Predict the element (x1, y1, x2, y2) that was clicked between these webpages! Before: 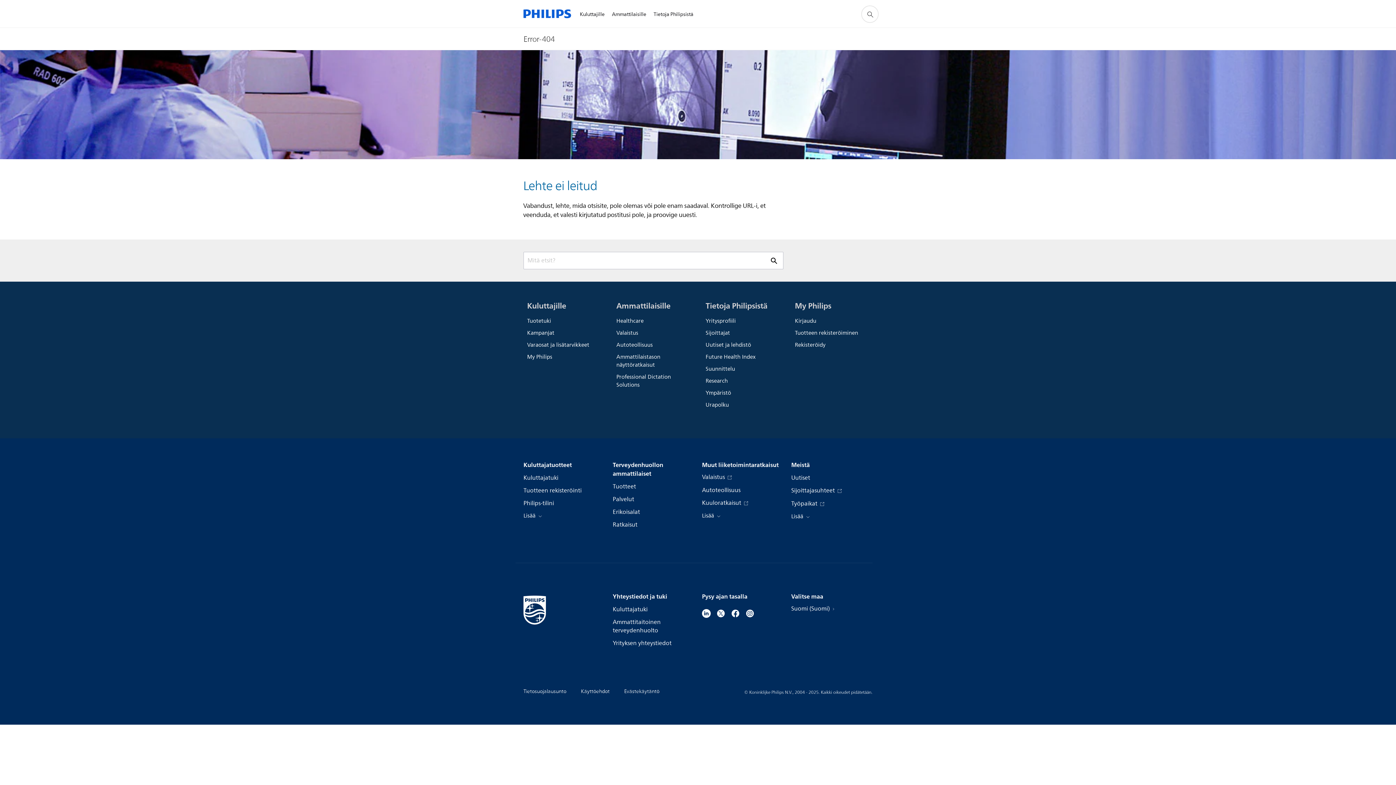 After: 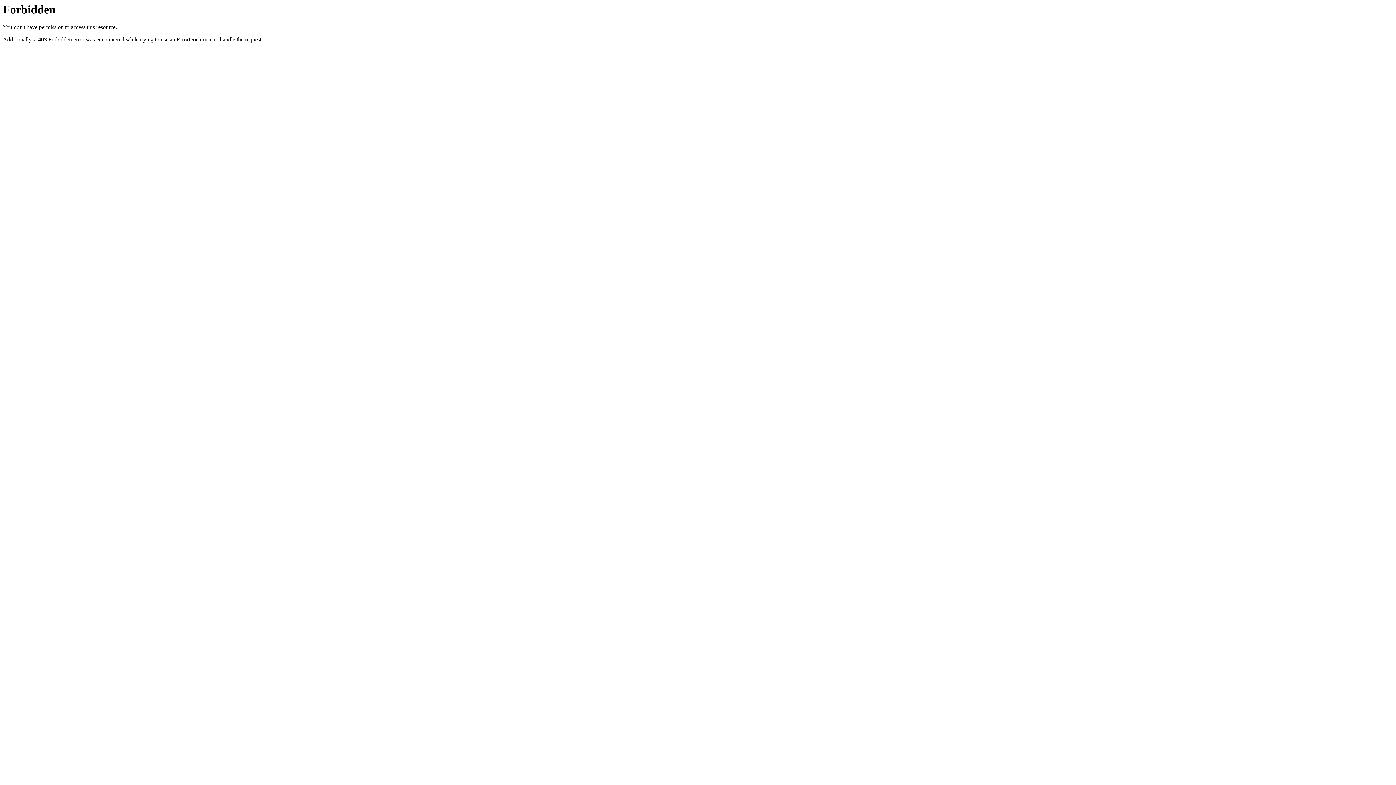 Action: label: Professional Dictation Solutions bbox: (616, 371, 690, 391)